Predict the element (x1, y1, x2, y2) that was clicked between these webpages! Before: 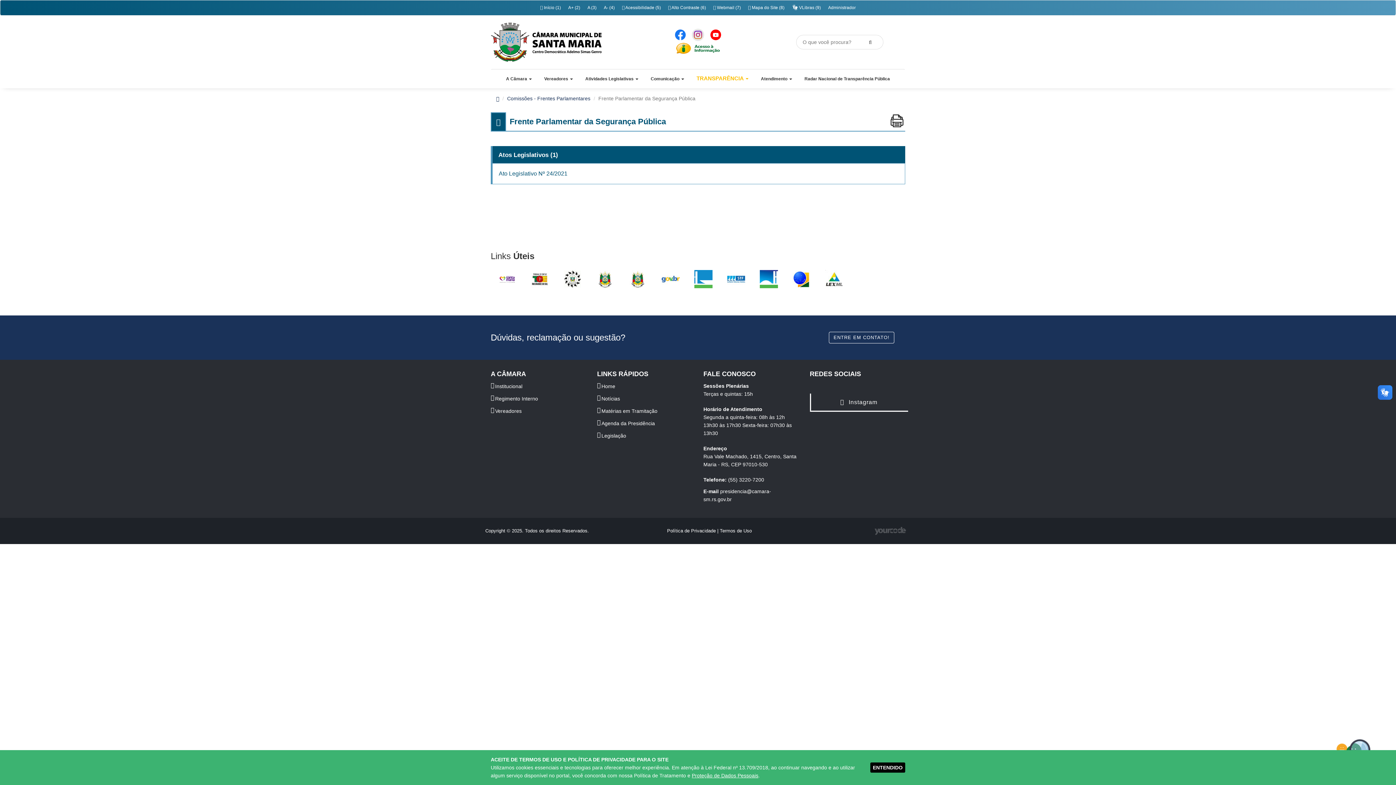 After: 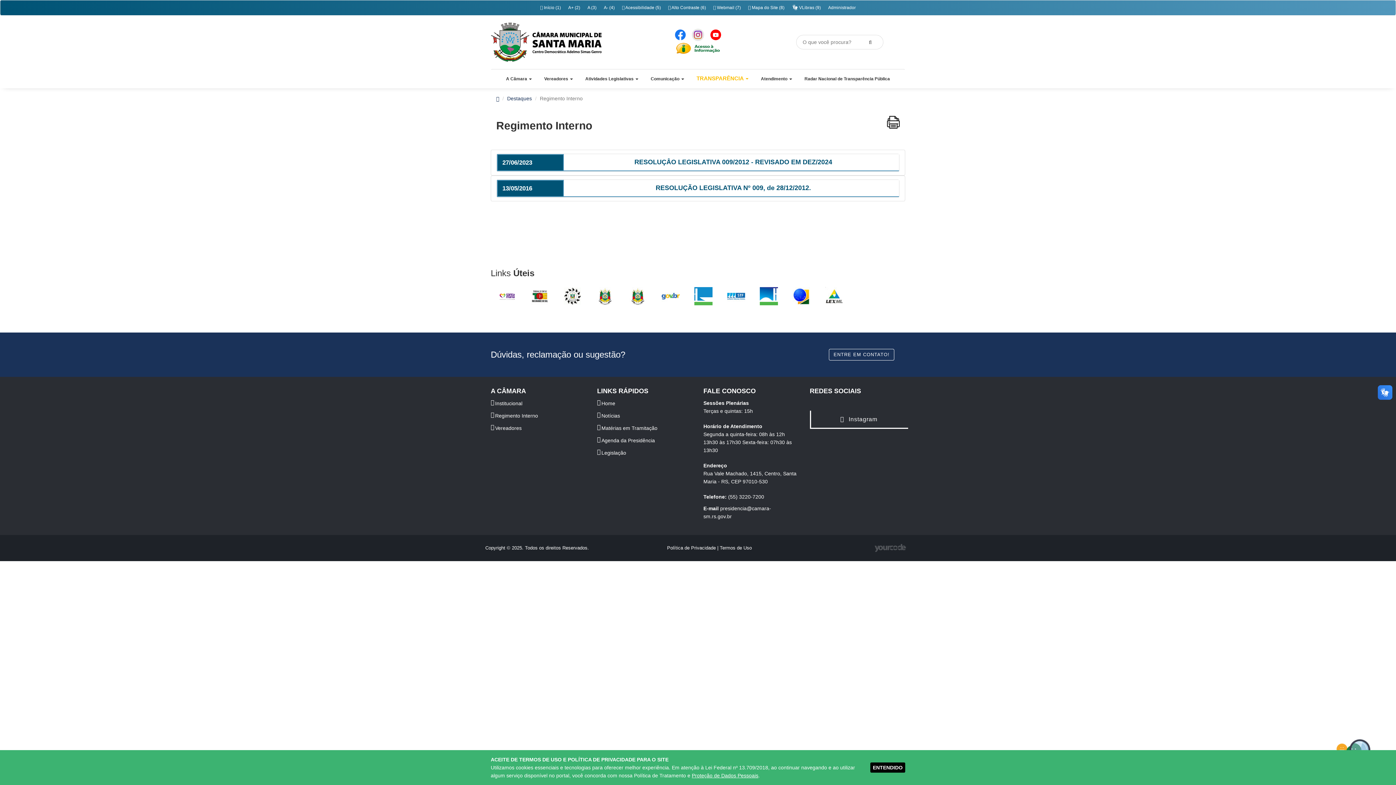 Action: bbox: (495, 396, 538, 401) label: Regimento Interno